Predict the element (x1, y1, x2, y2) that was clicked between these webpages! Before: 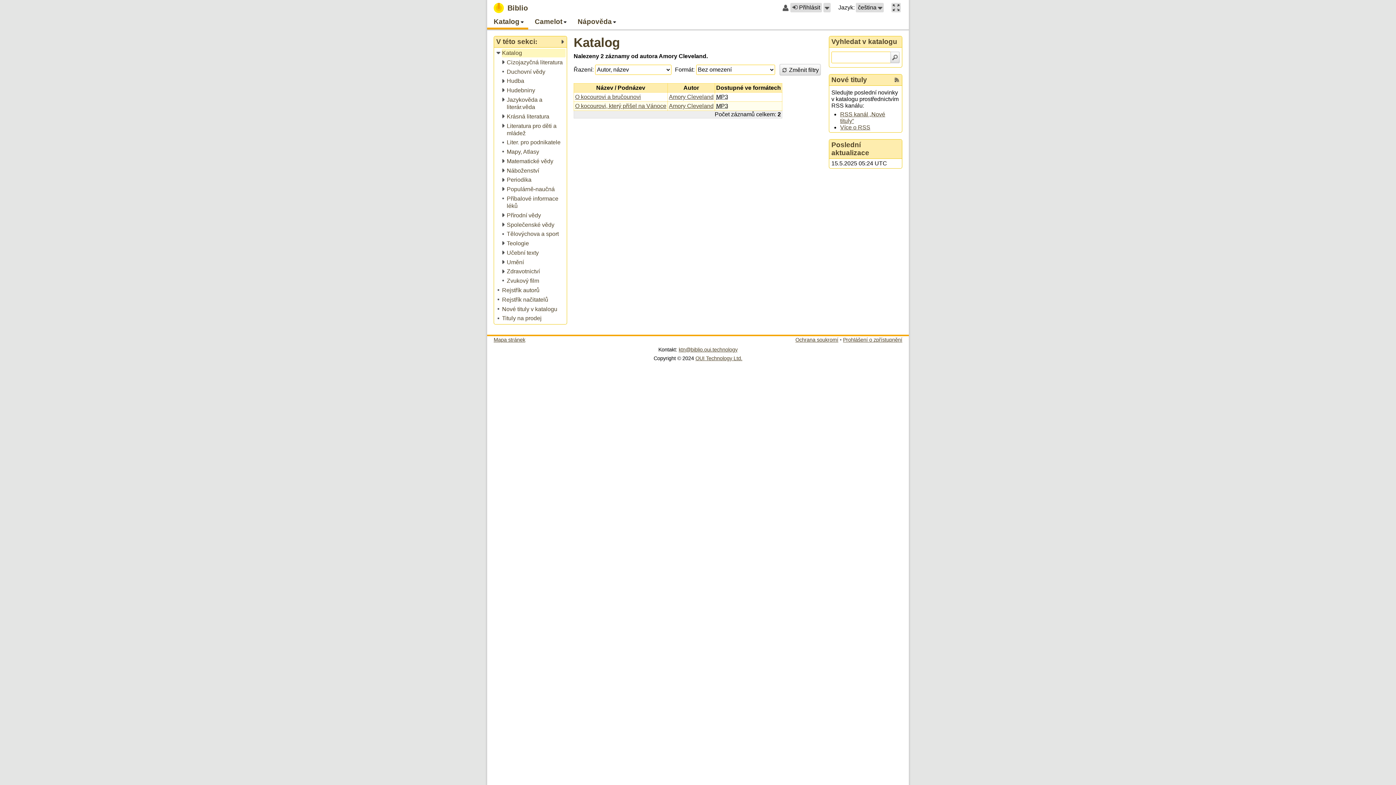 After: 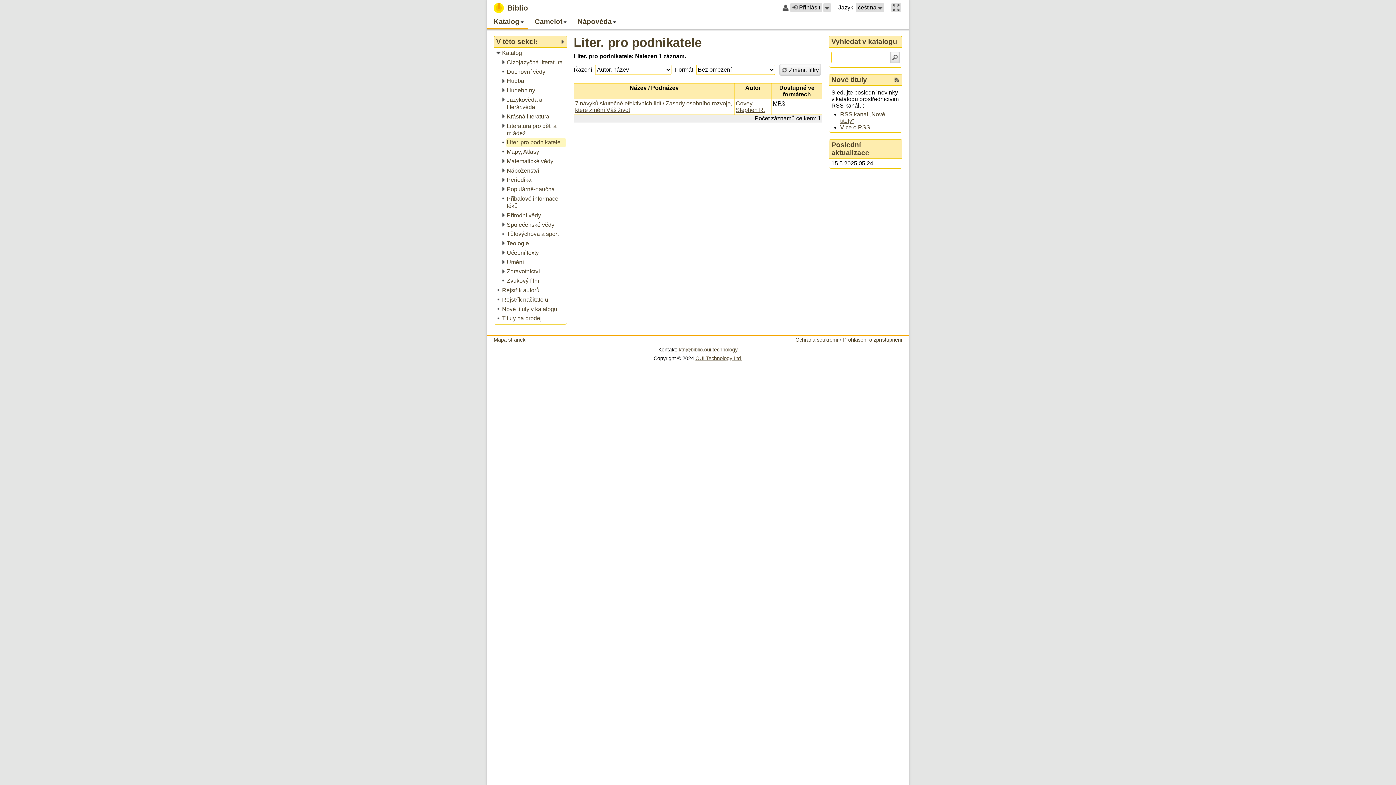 Action: bbox: (501, 138, 565, 147) label: Liter. pro podnikatele